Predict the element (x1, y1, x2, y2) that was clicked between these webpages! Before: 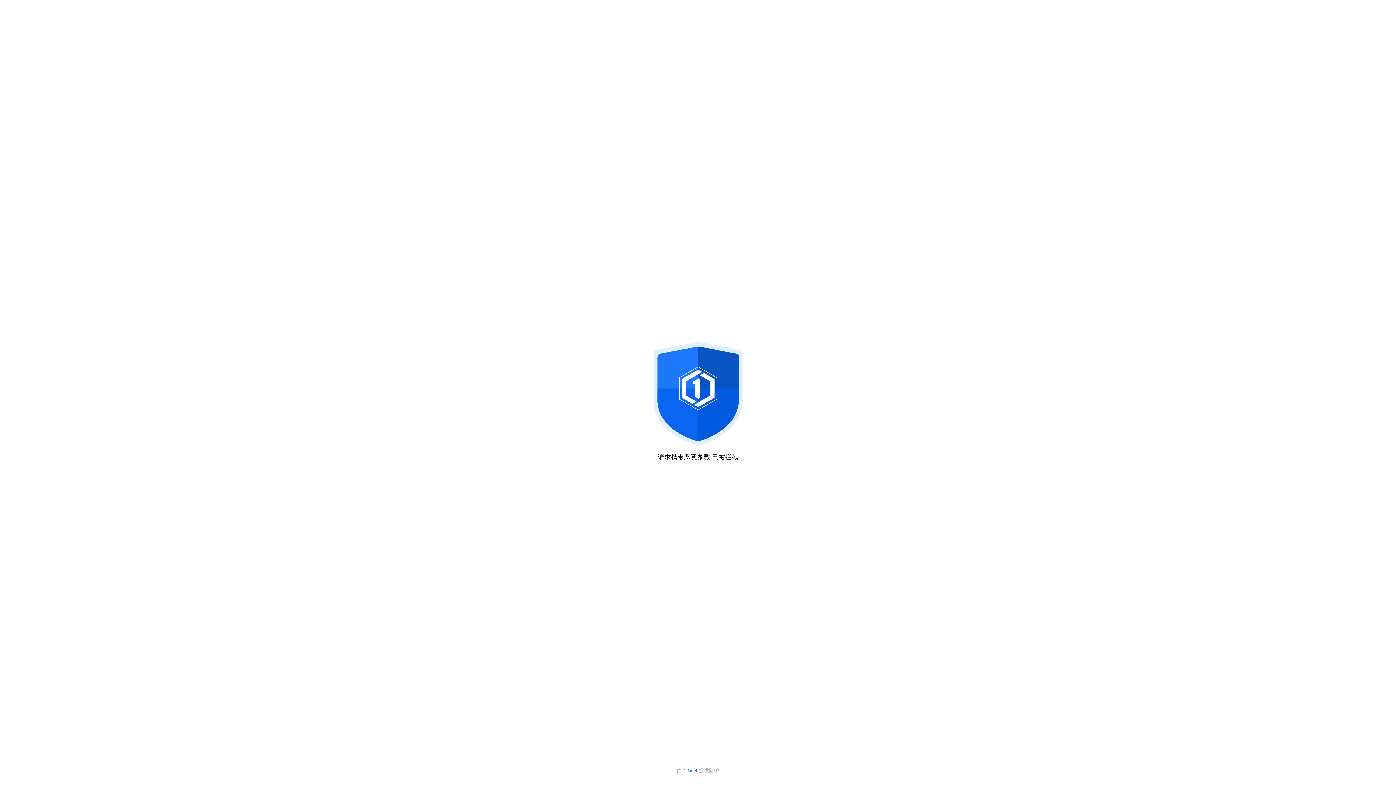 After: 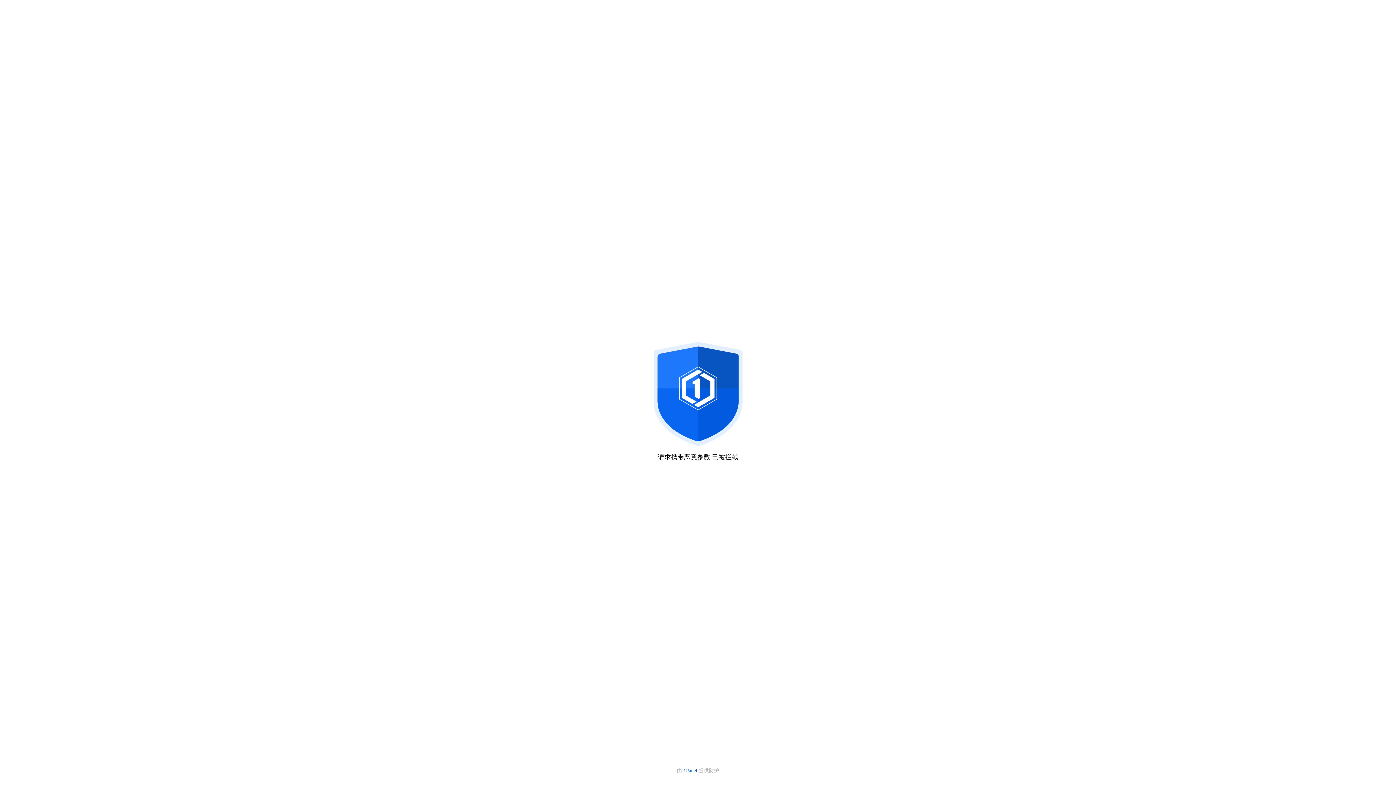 Action: label: 1Panel  bbox: (683, 768, 698, 773)